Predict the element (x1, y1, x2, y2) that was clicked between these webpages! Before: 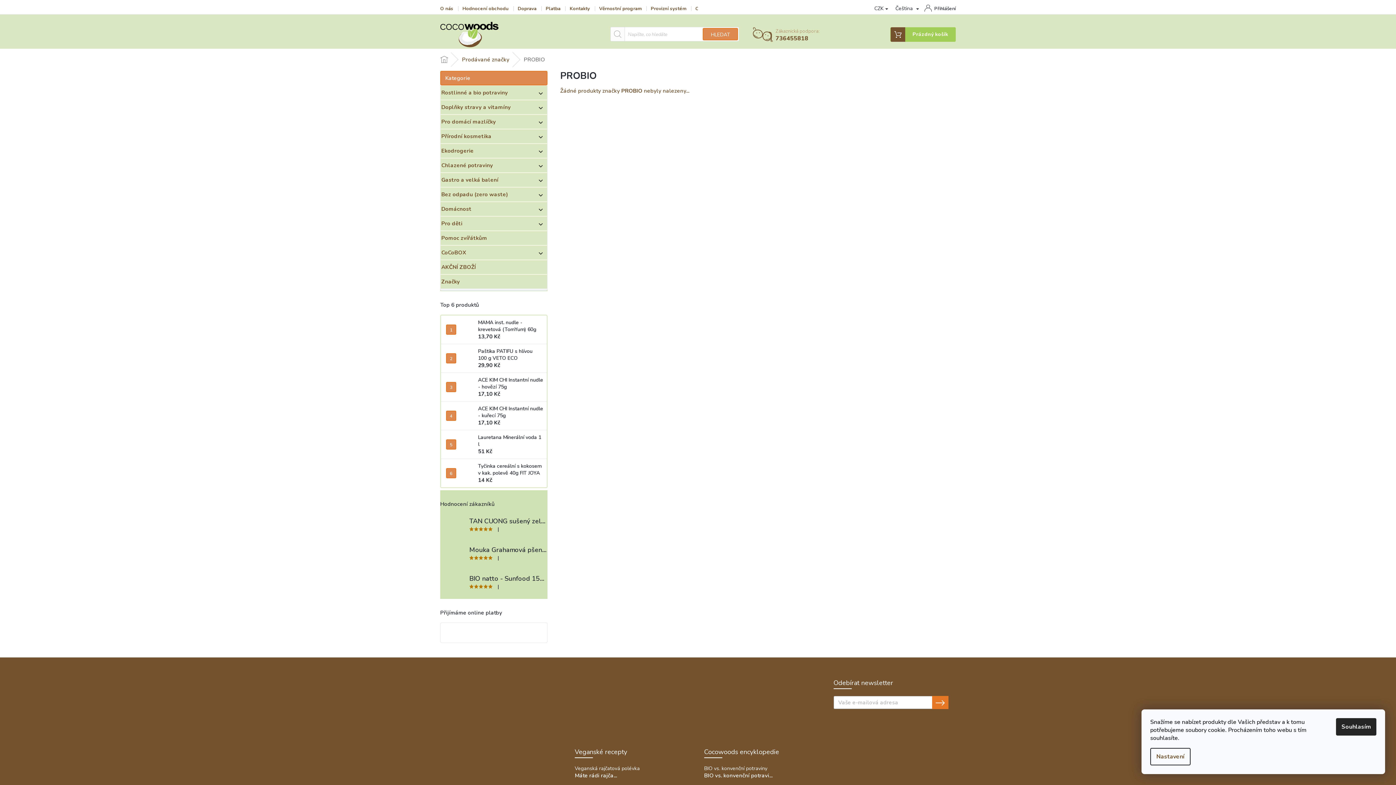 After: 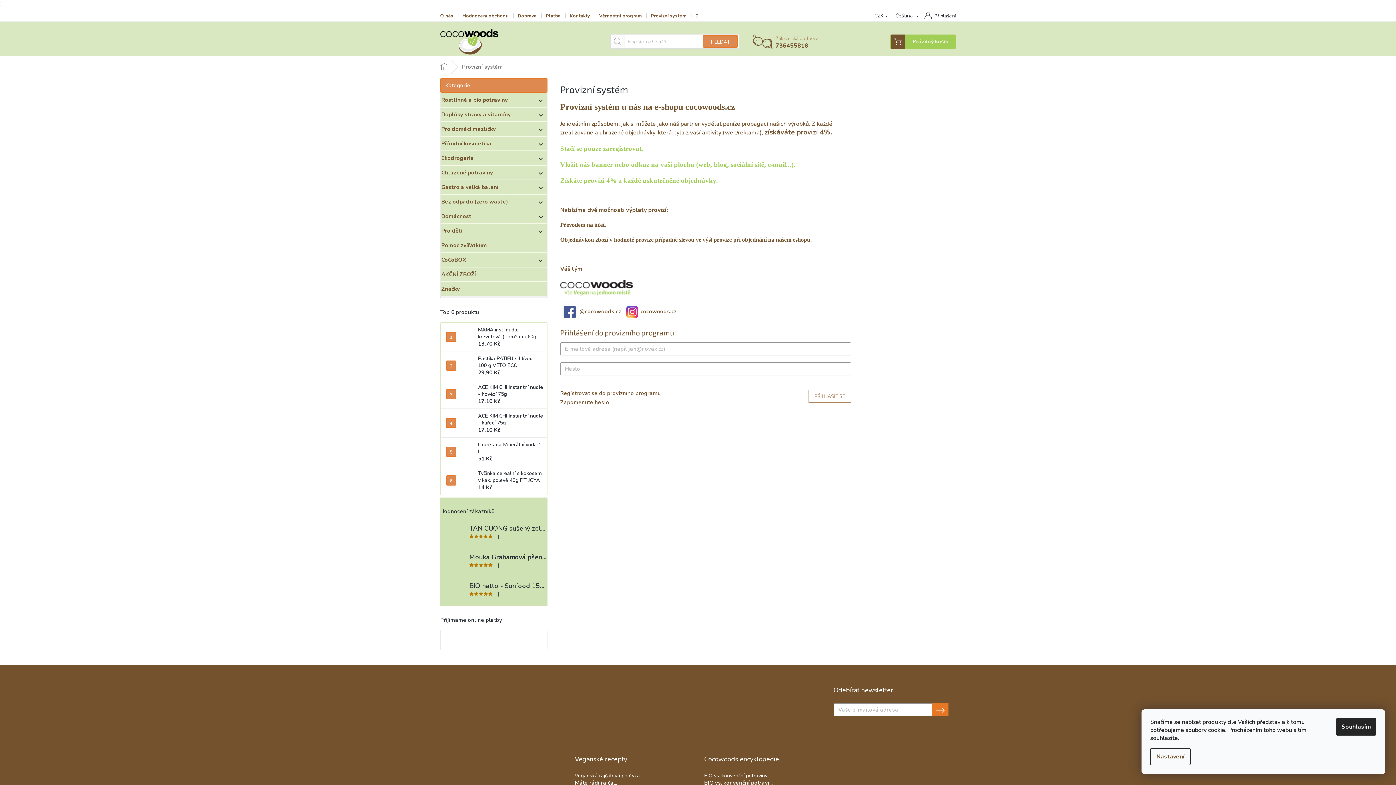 Action: label: Provizní systém bbox: (650, 4, 695, 13)